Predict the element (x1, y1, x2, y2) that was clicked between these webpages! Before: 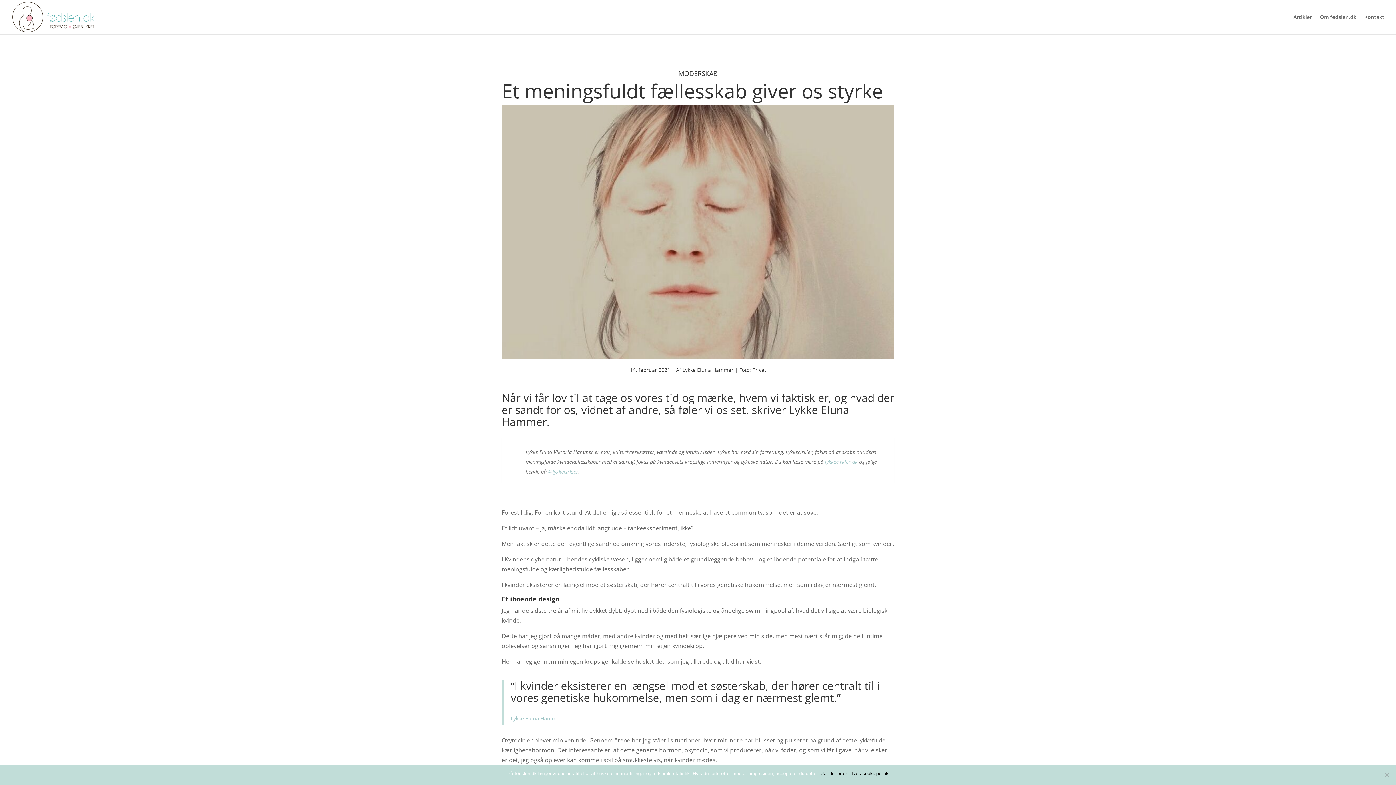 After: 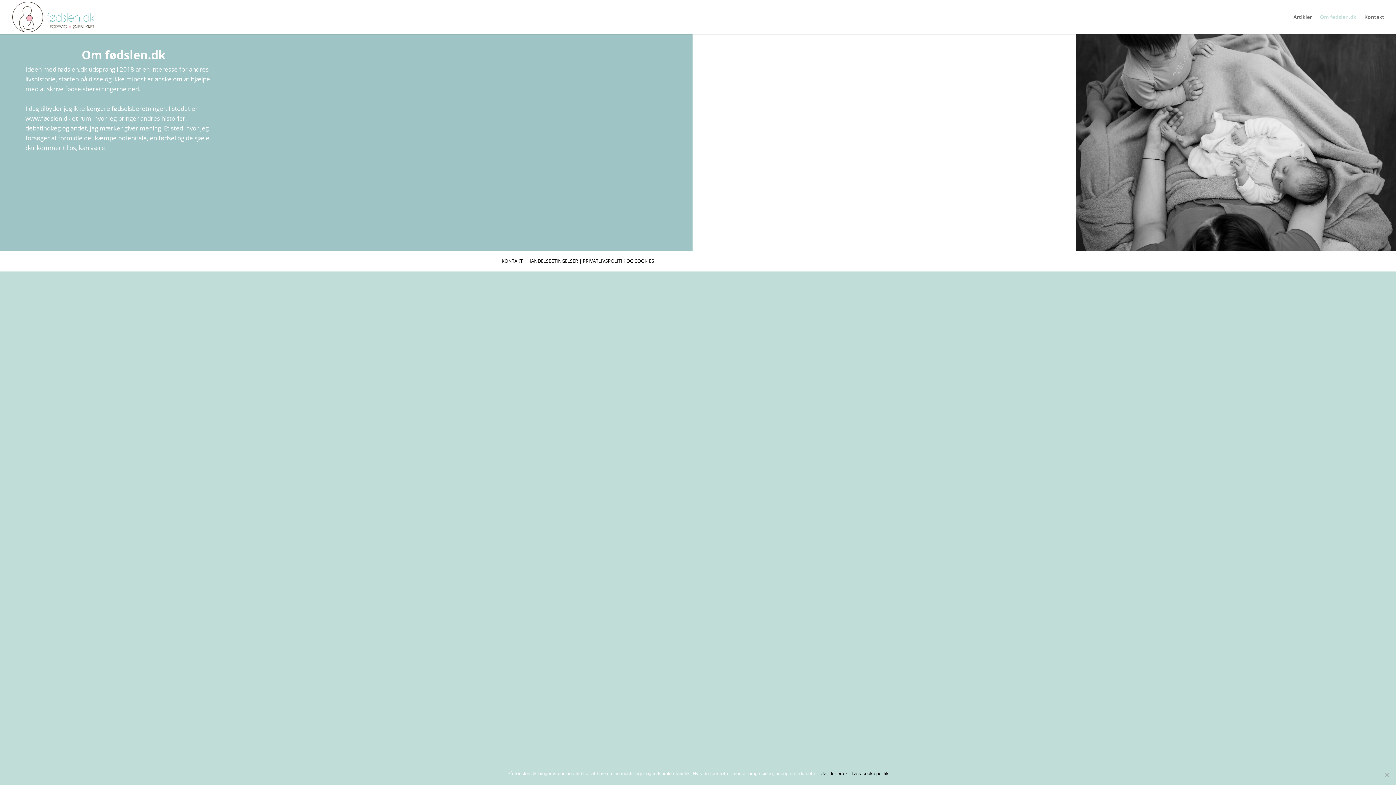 Action: bbox: (1320, 14, 1356, 34) label: Om fødslen.dk